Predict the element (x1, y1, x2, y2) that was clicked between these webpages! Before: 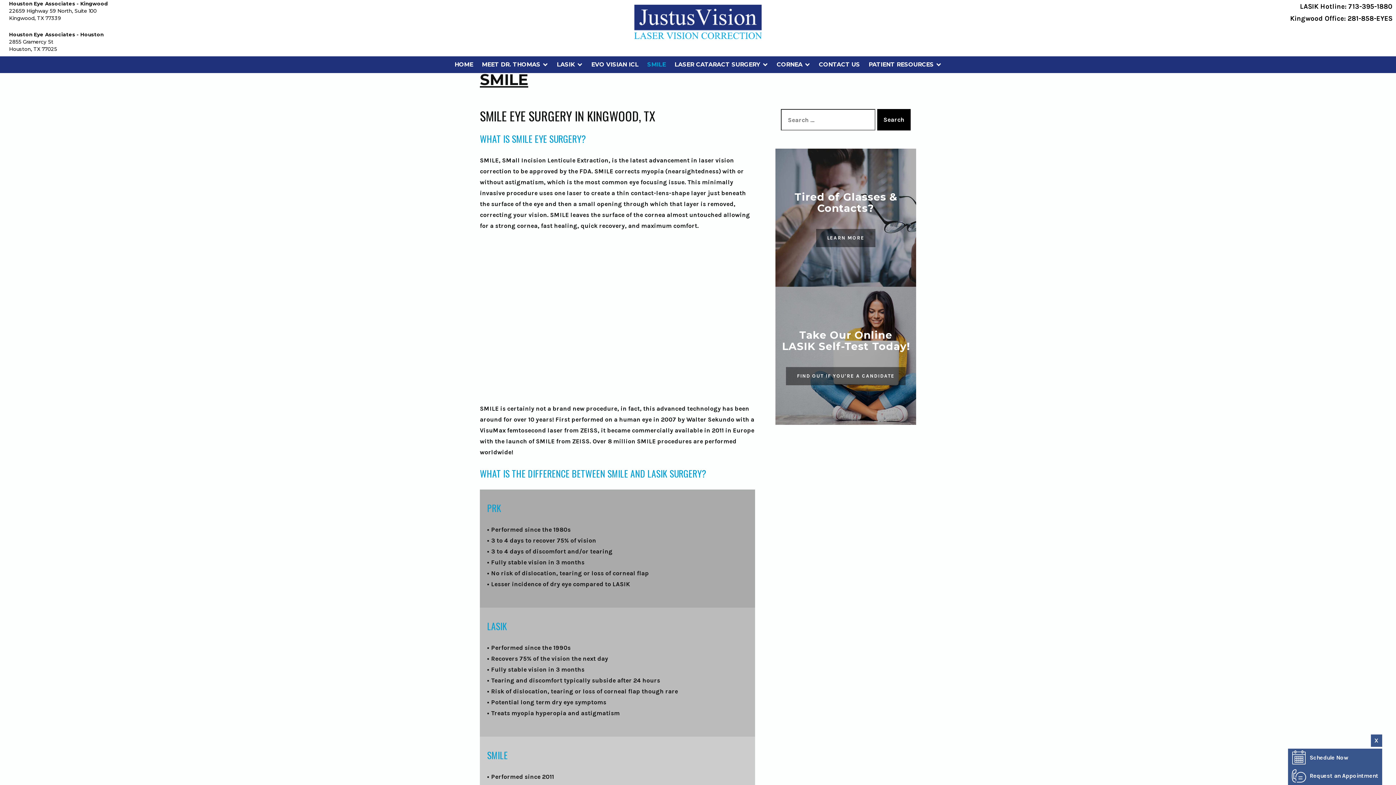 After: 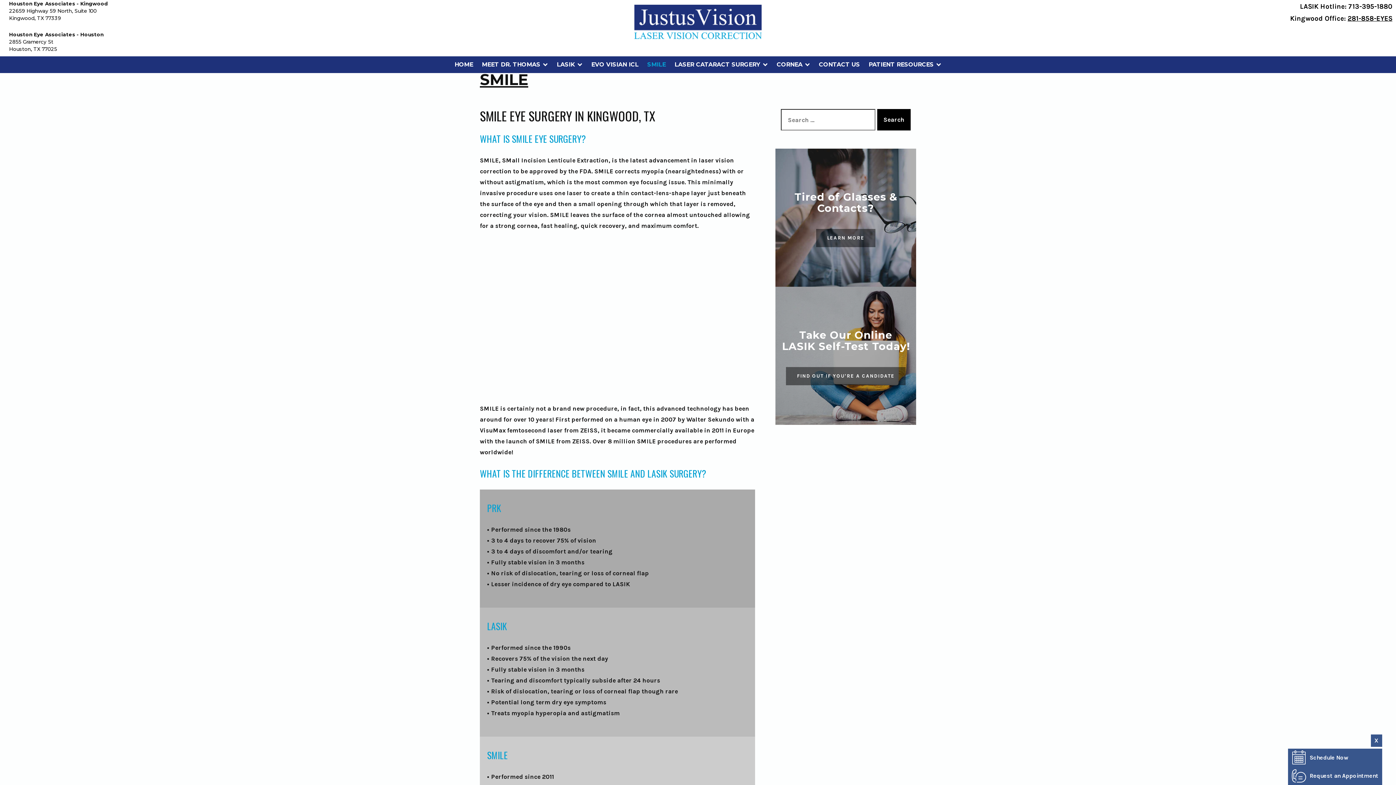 Action: bbox: (1348, 14, 1392, 22) label: 281-858-EYES